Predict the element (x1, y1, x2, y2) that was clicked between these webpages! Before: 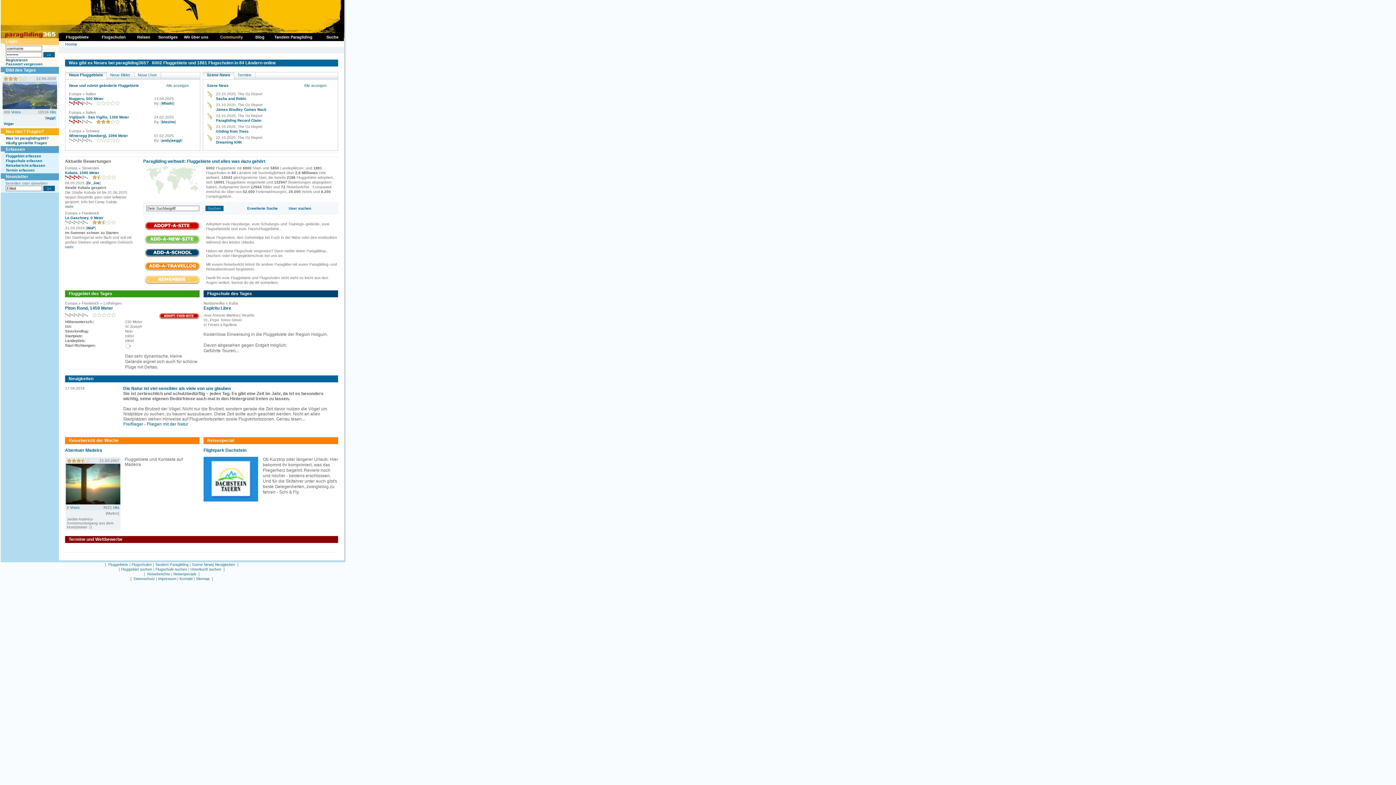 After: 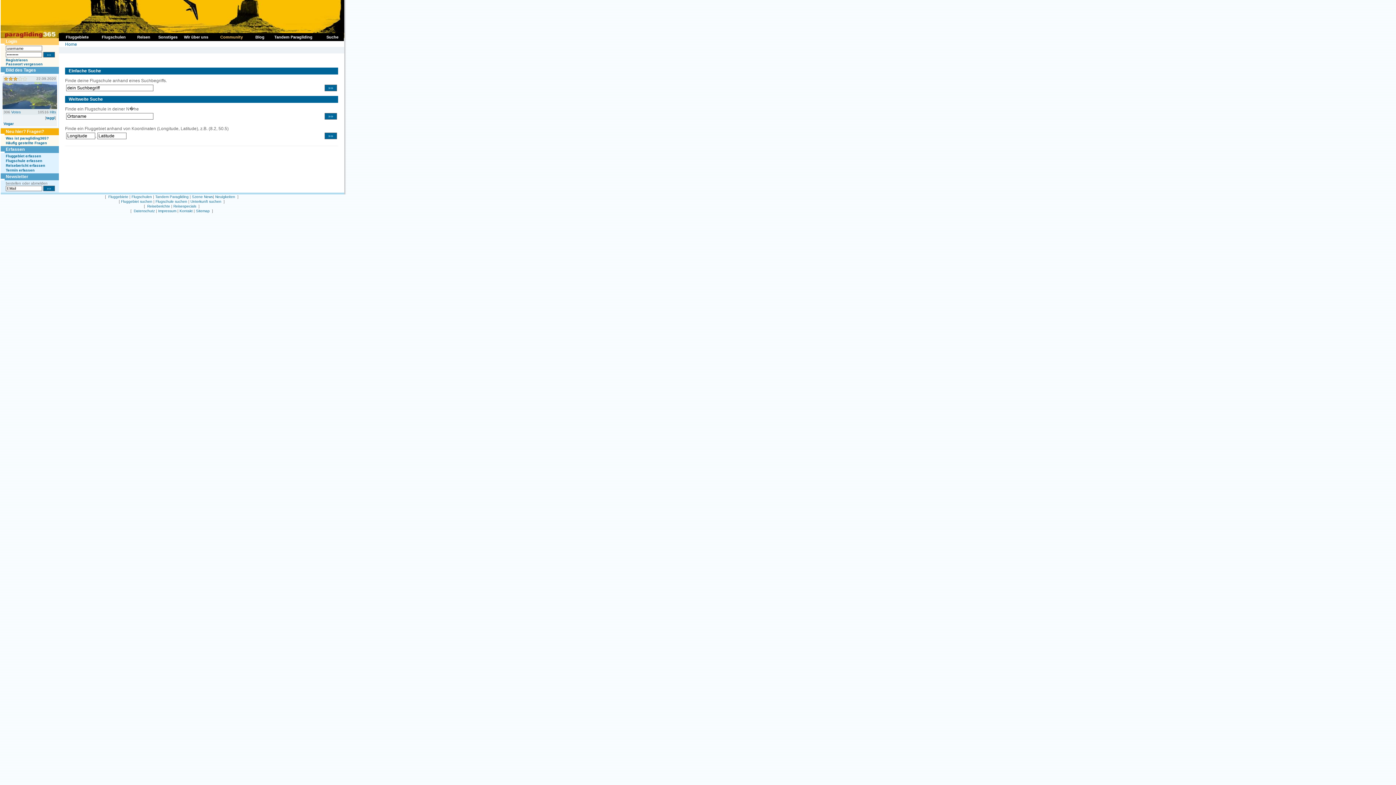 Action: label: Flugschule suchen bbox: (155, 567, 187, 571)